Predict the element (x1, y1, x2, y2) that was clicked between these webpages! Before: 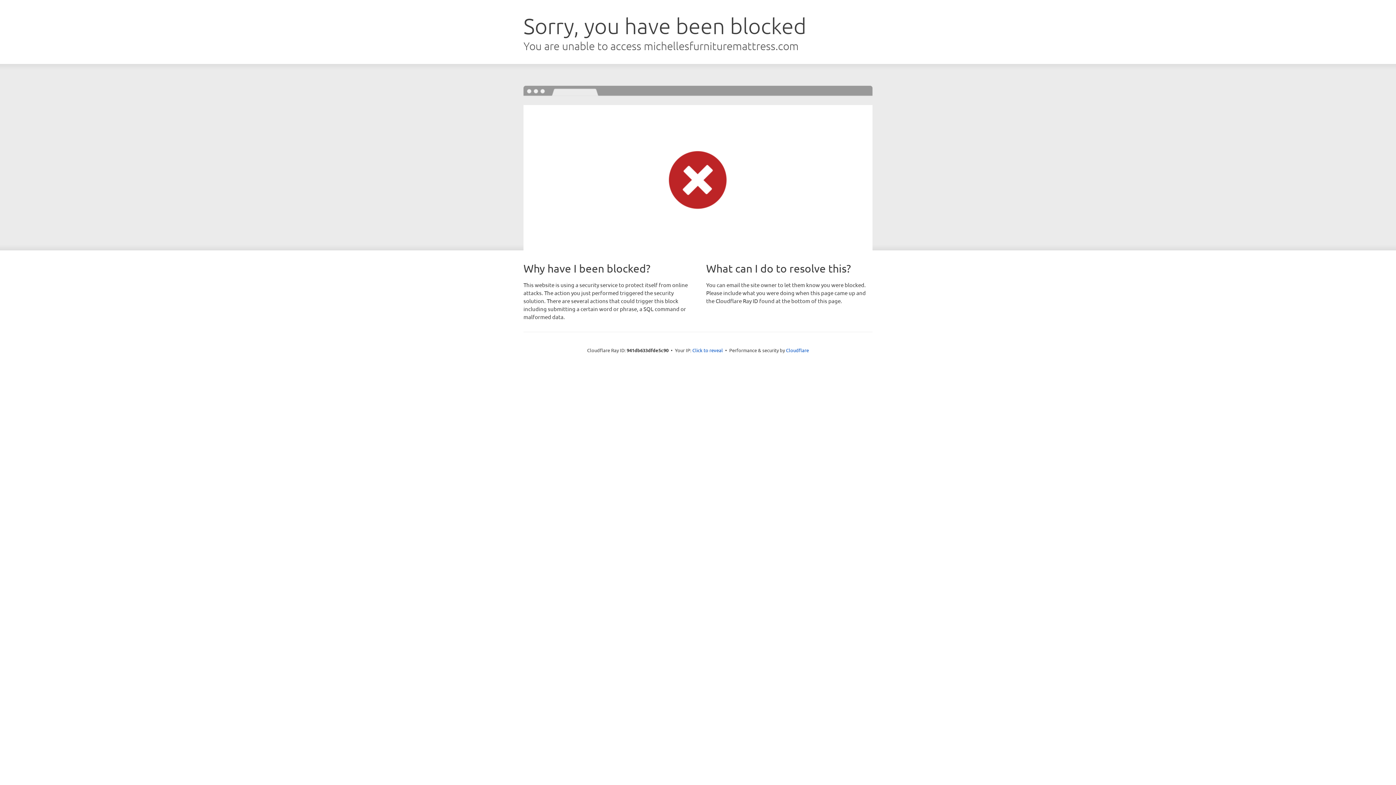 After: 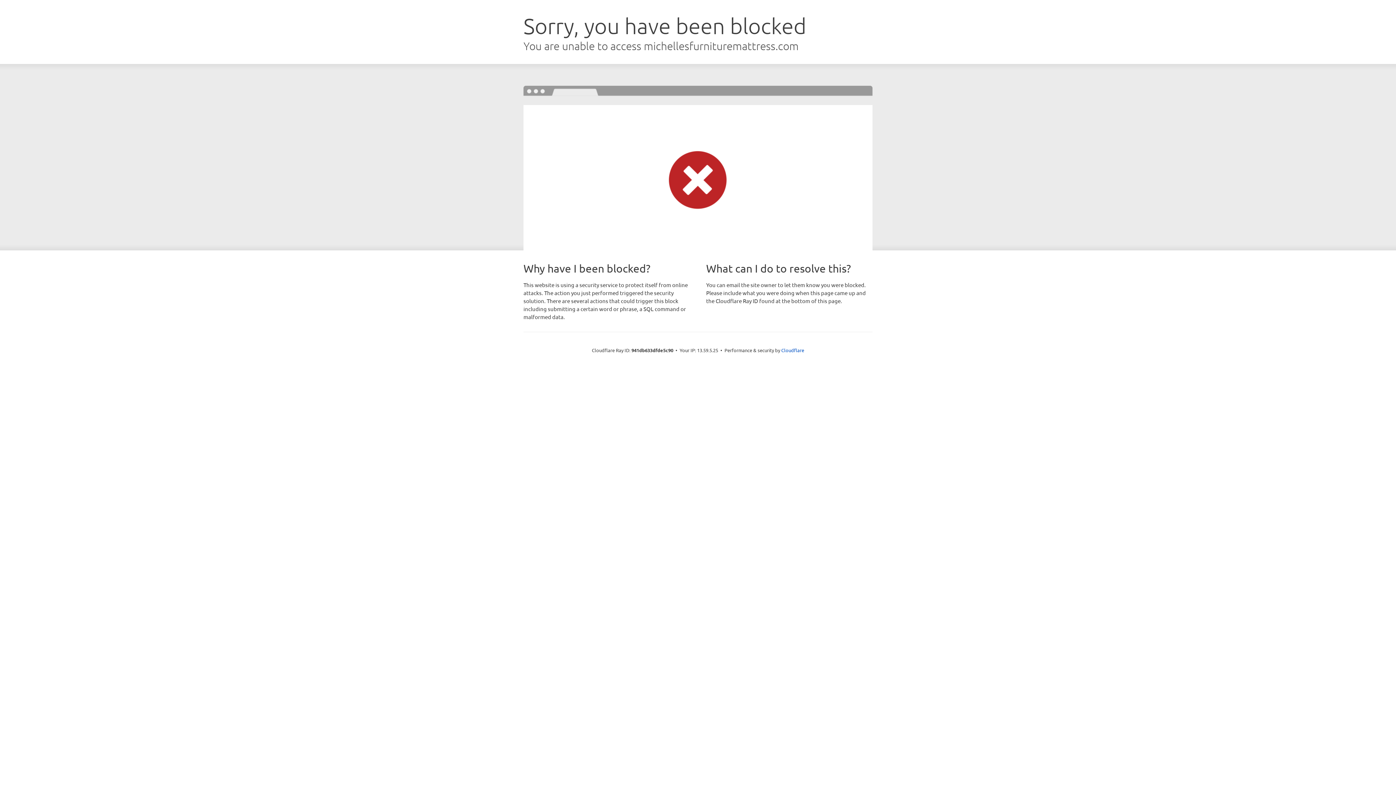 Action: label: Click to reveal bbox: (692, 346, 723, 353)